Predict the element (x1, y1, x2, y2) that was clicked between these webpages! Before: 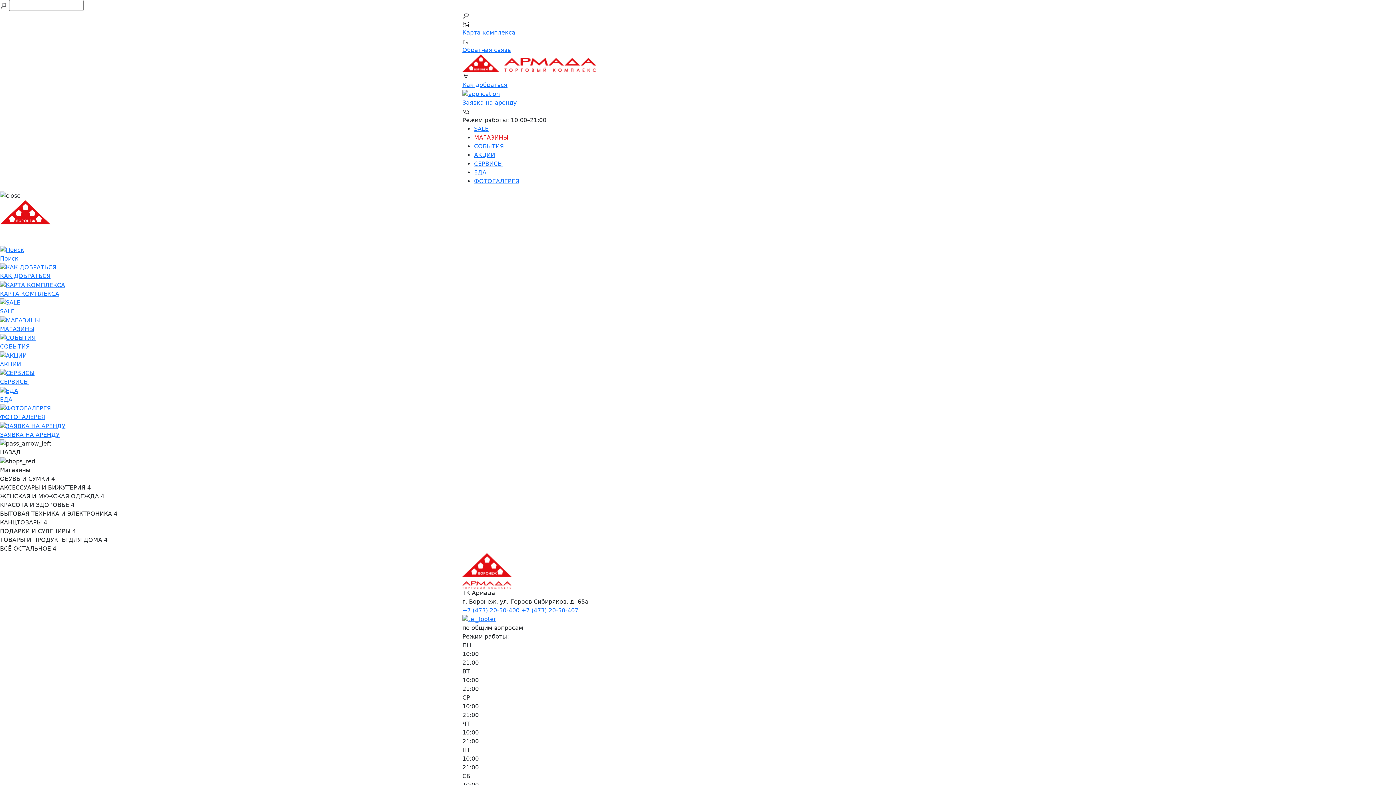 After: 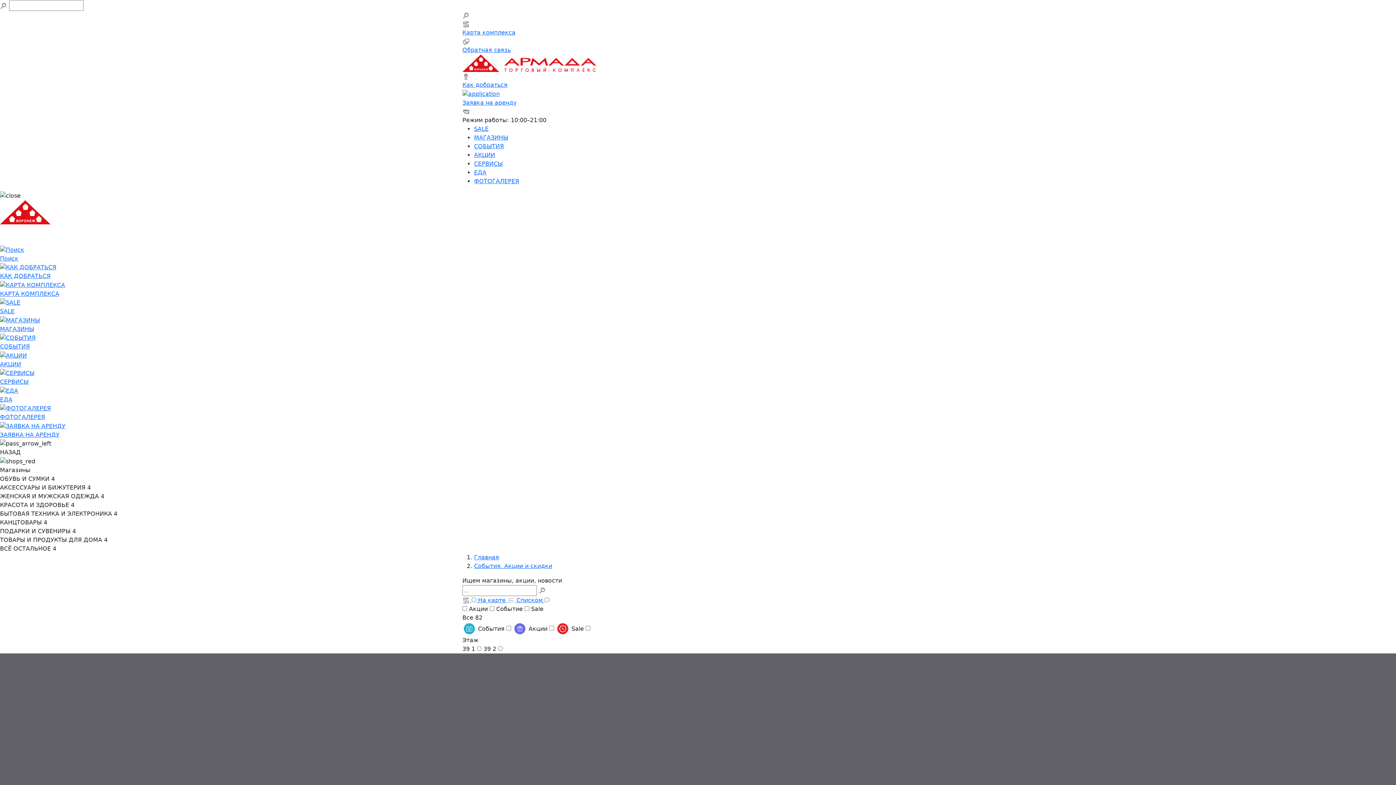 Action: label: Карта комплекса bbox: (462, 19, 933, 37)